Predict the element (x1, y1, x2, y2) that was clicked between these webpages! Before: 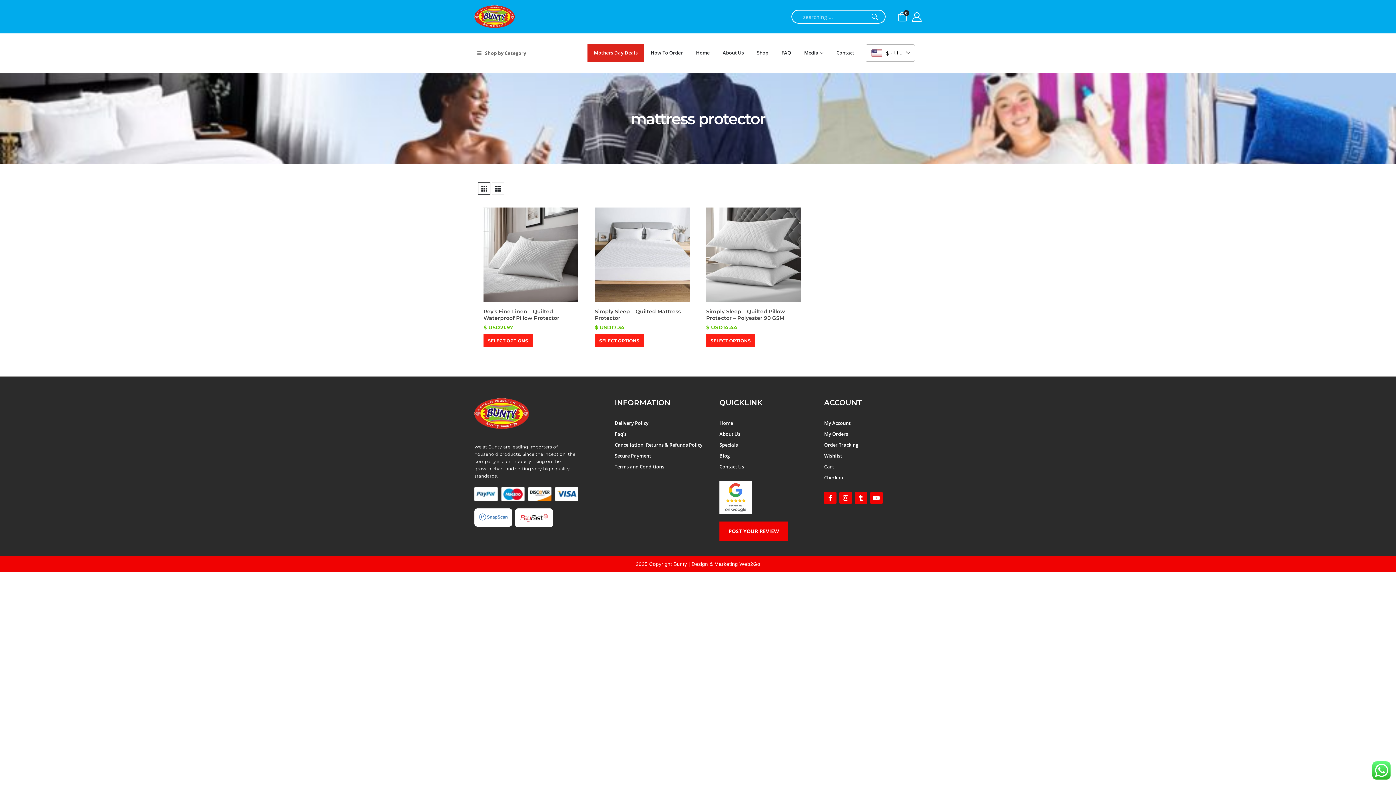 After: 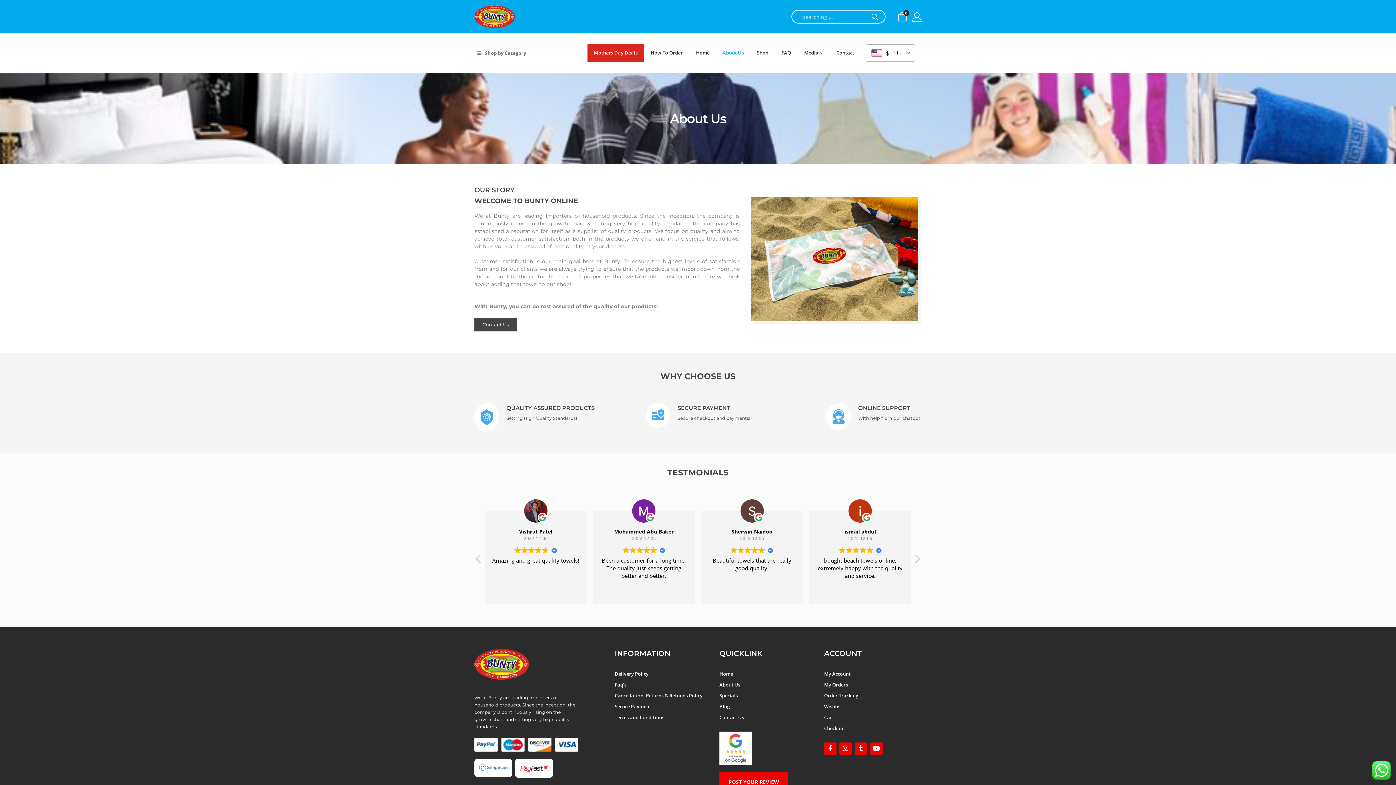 Action: label: About Us bbox: (716, 44, 750, 62)